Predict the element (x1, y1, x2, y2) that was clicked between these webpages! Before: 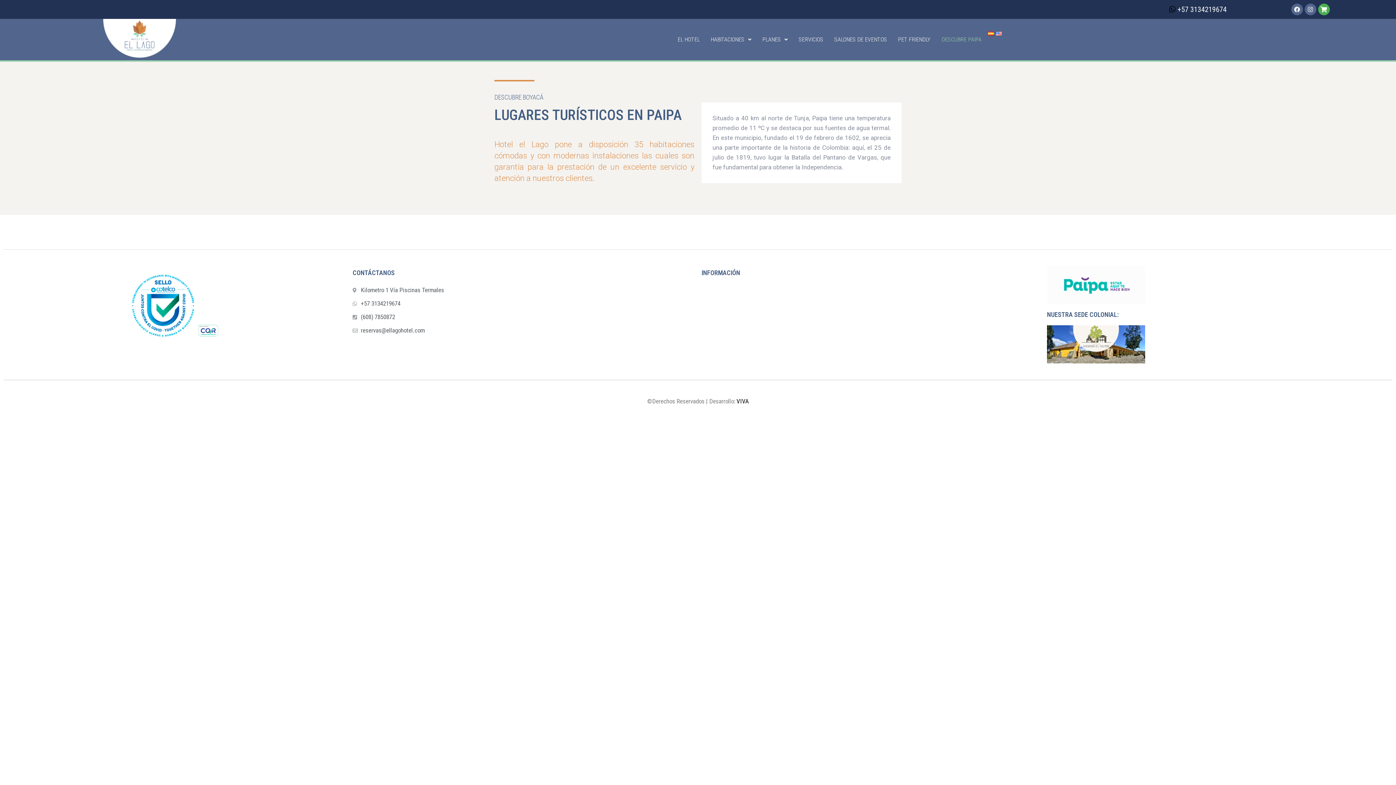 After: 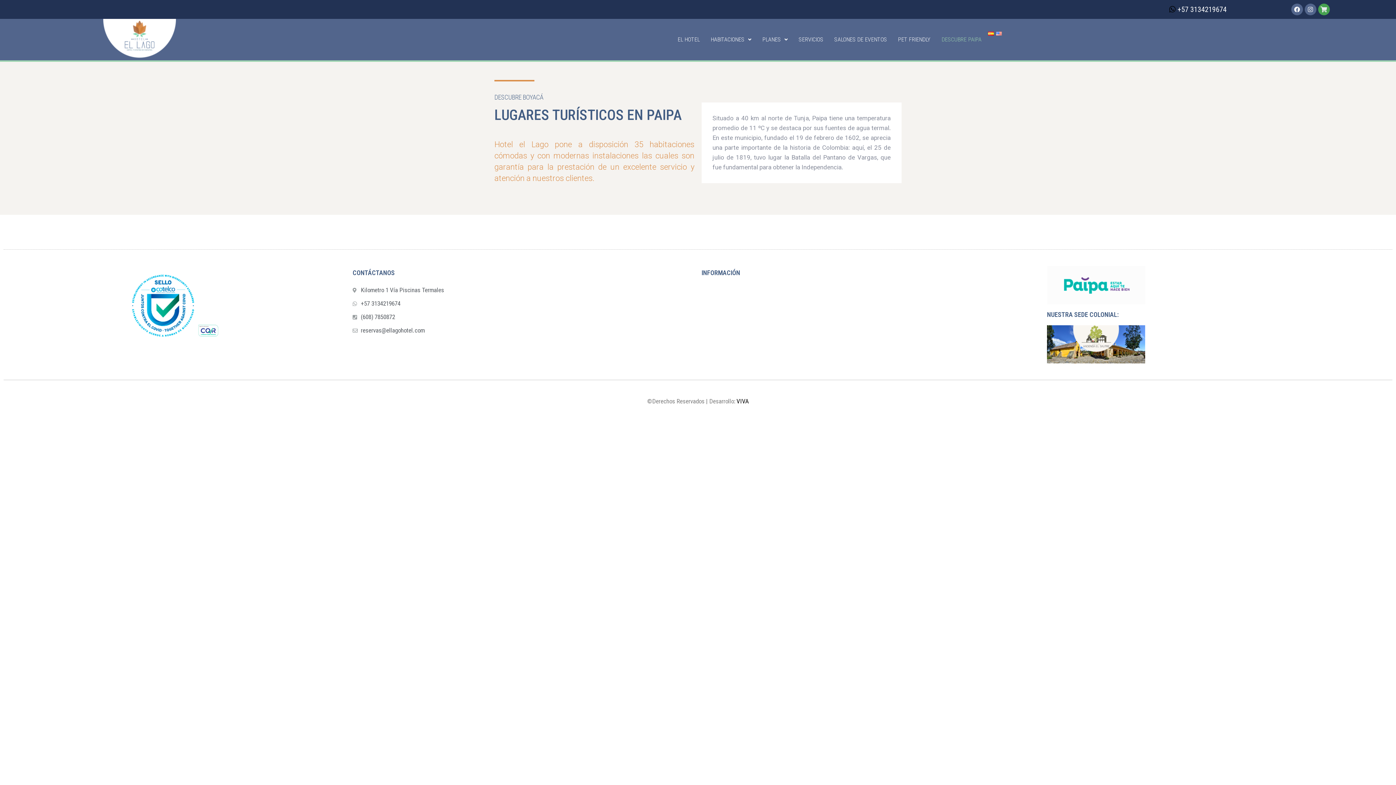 Action: label: Shopping-cart bbox: (1318, 3, 1330, 15)